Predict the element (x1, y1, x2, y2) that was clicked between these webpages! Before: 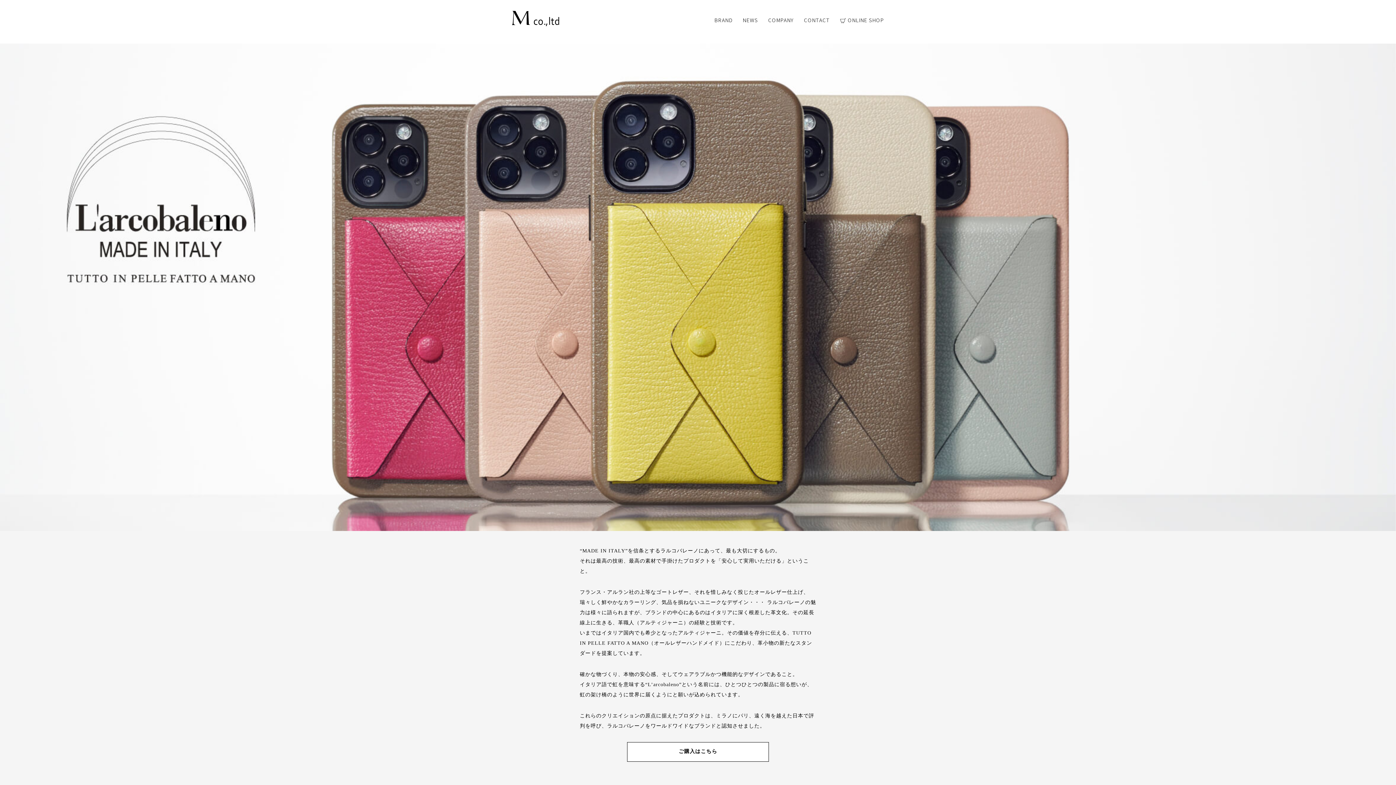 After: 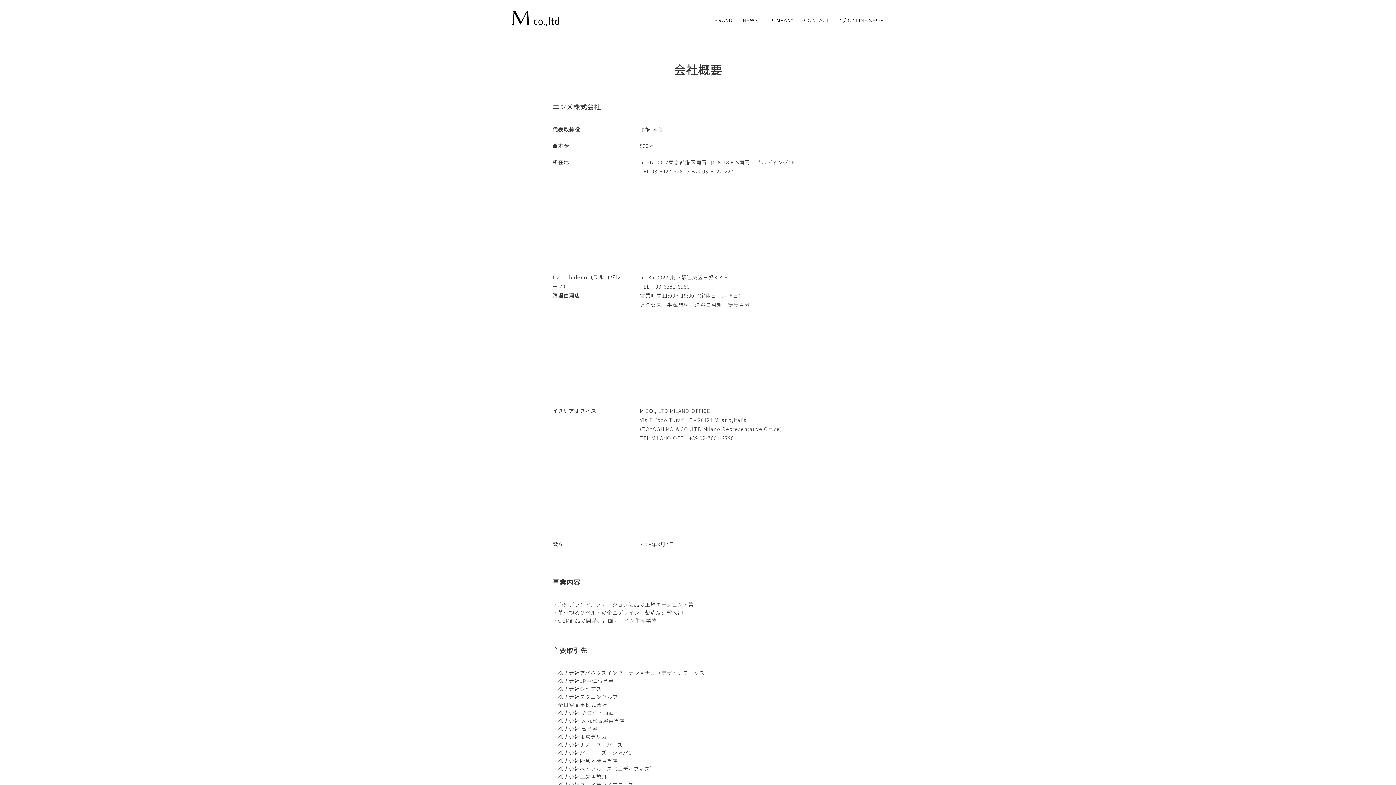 Action: label: COMPANY bbox: (768, 17, 793, 22)